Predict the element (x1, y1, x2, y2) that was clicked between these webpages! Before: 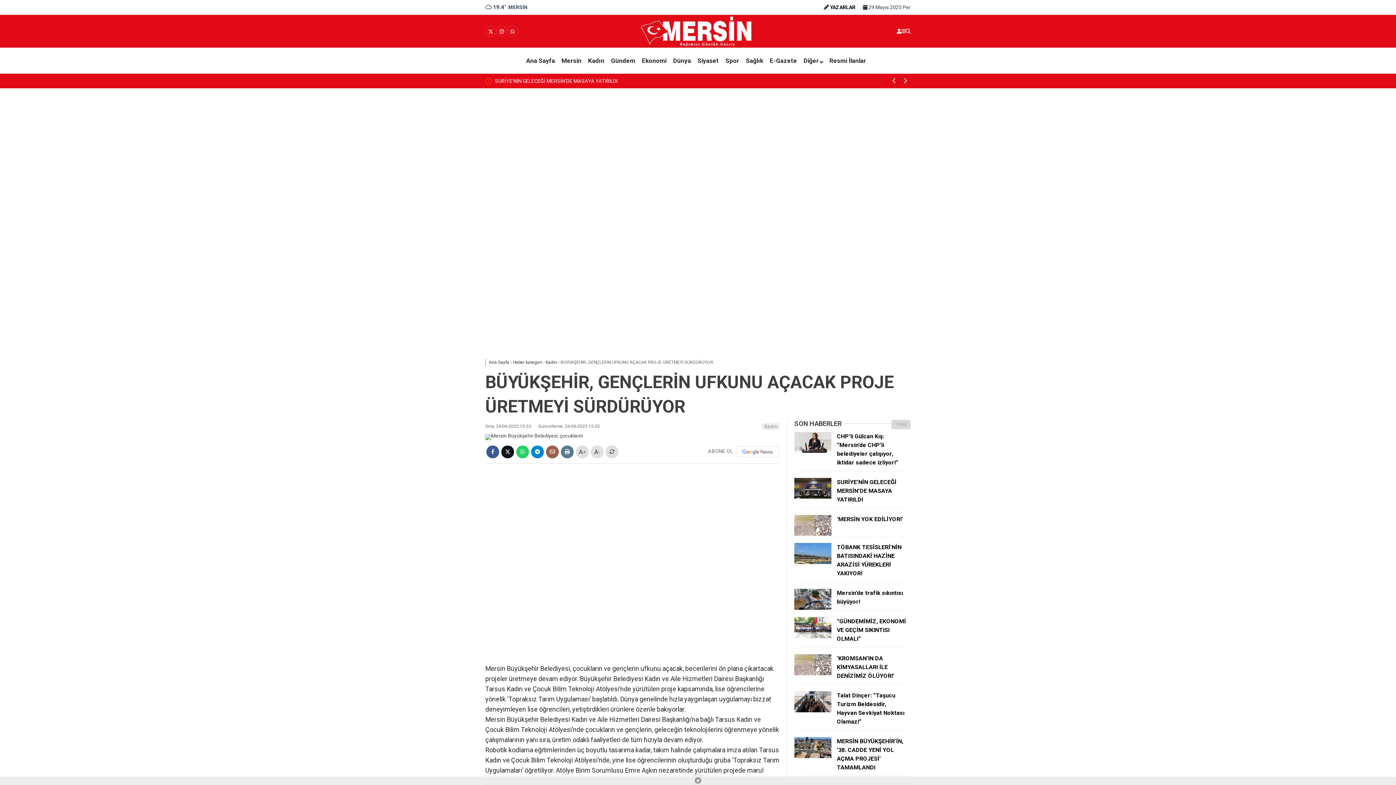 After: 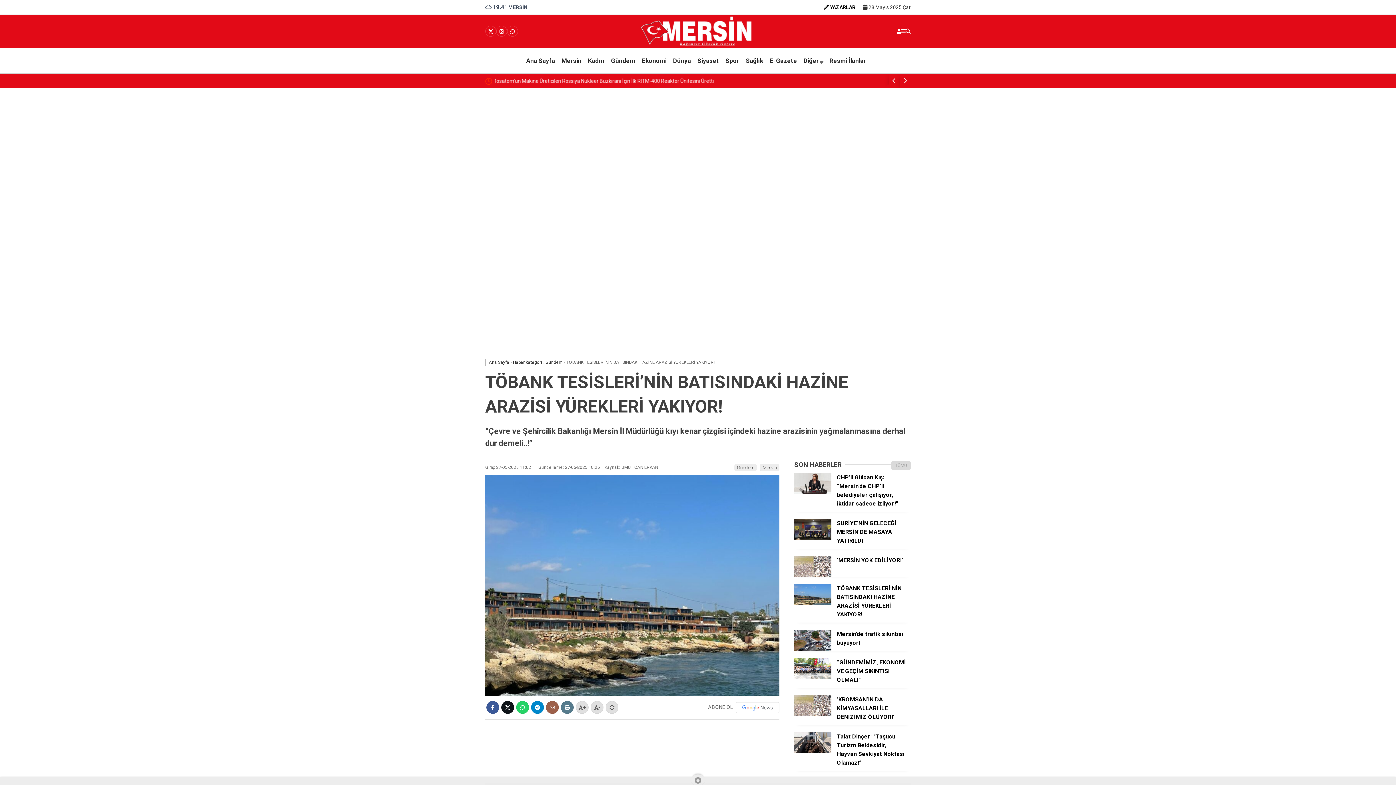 Action: bbox: (794, 559, 831, 565)